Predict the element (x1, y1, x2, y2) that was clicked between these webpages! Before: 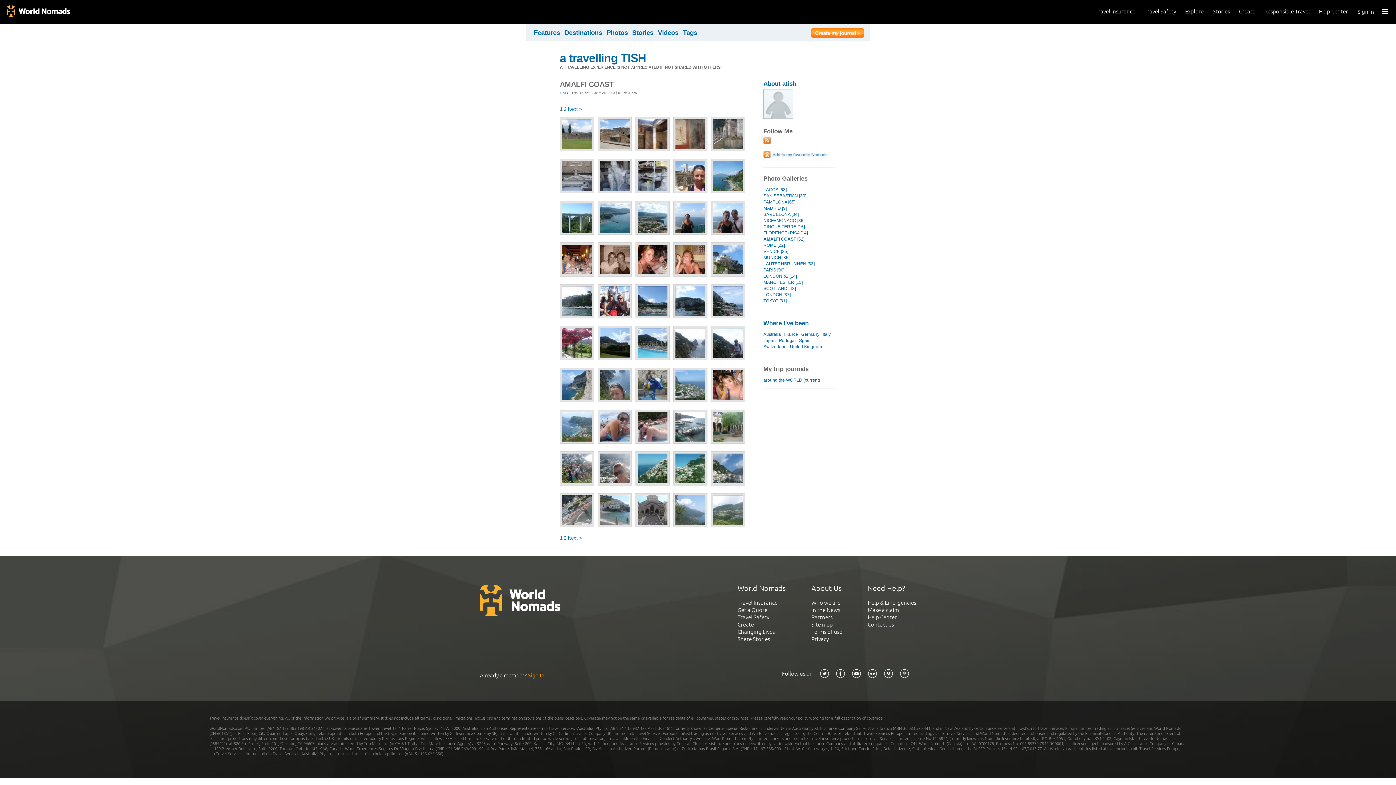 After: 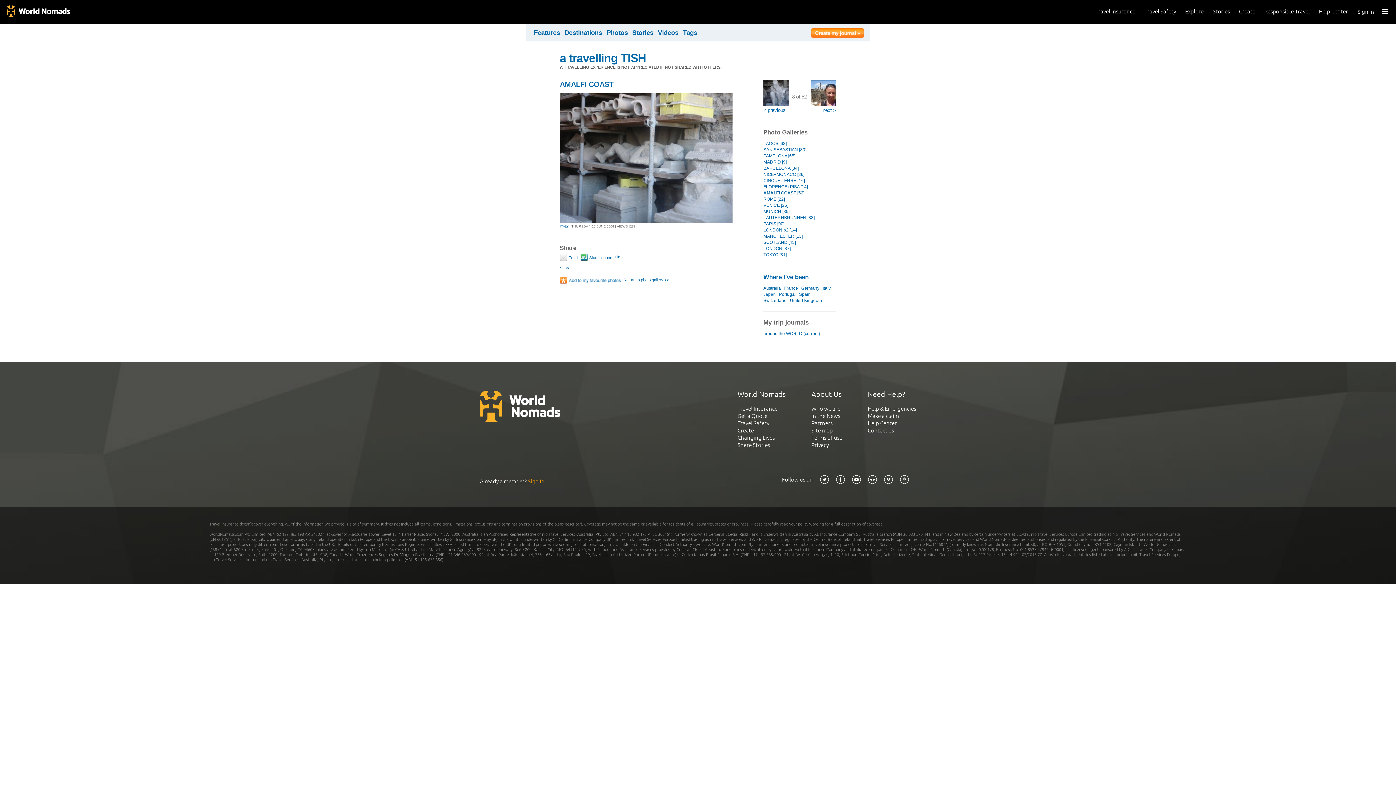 Action: bbox: (635, 188, 669, 194)